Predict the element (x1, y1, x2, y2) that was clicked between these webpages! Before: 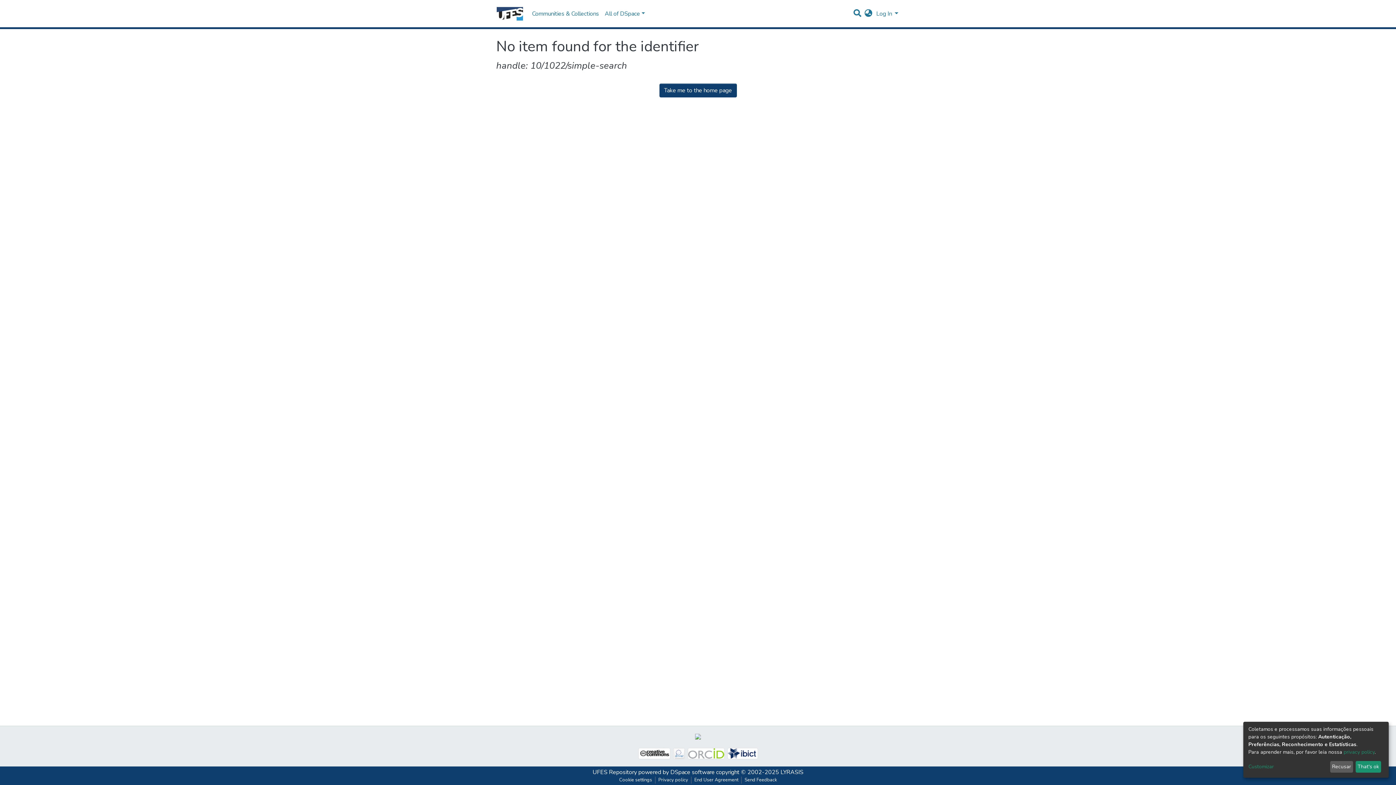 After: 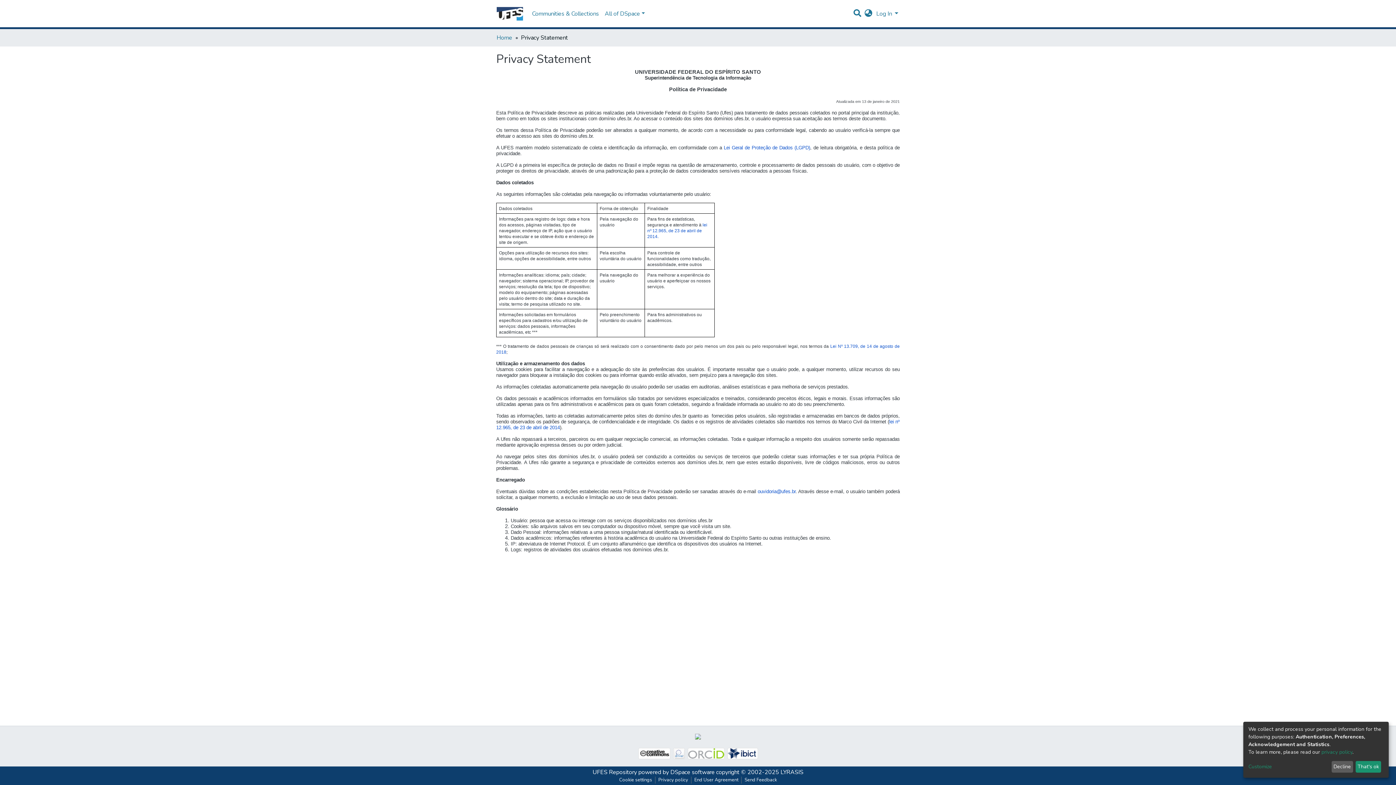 Action: bbox: (1344, 749, 1374, 755) label: privacy policy